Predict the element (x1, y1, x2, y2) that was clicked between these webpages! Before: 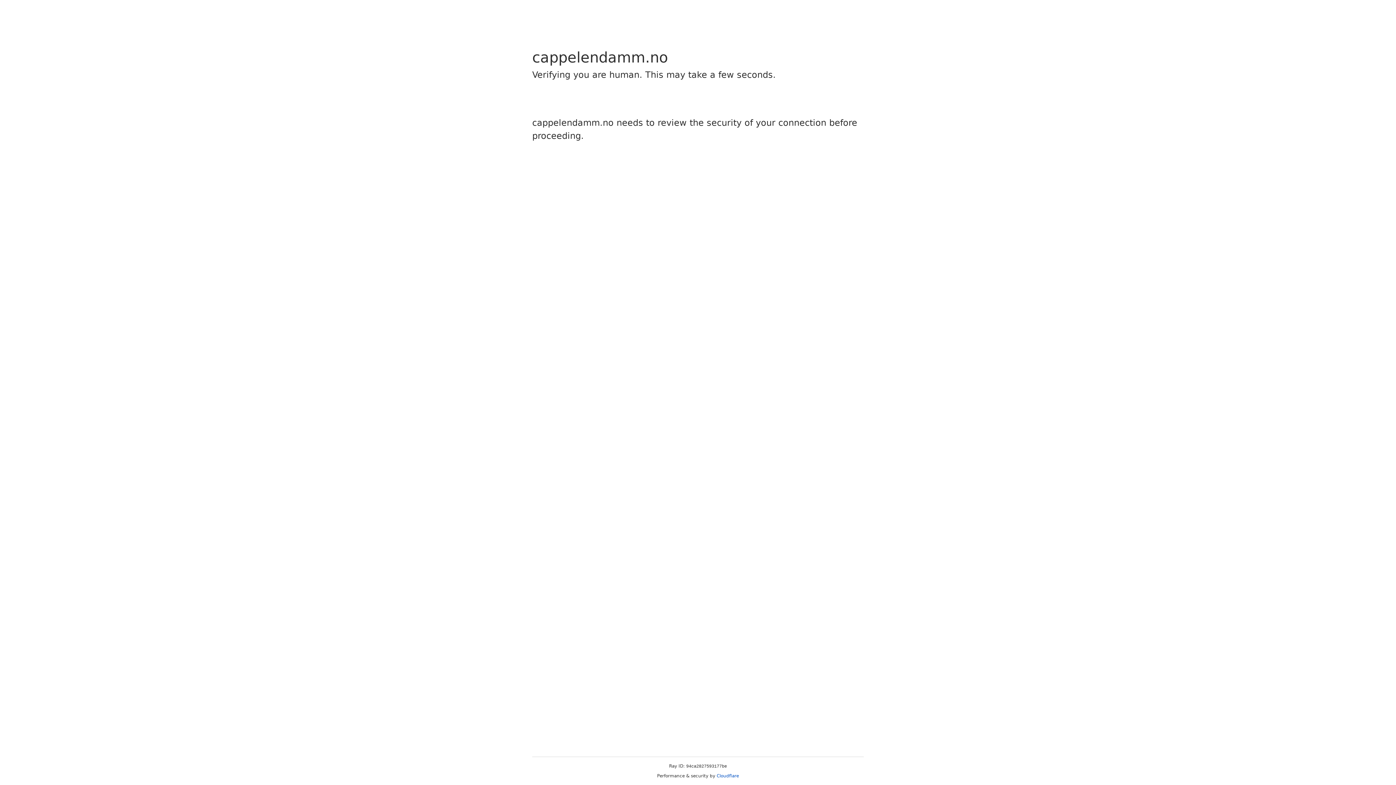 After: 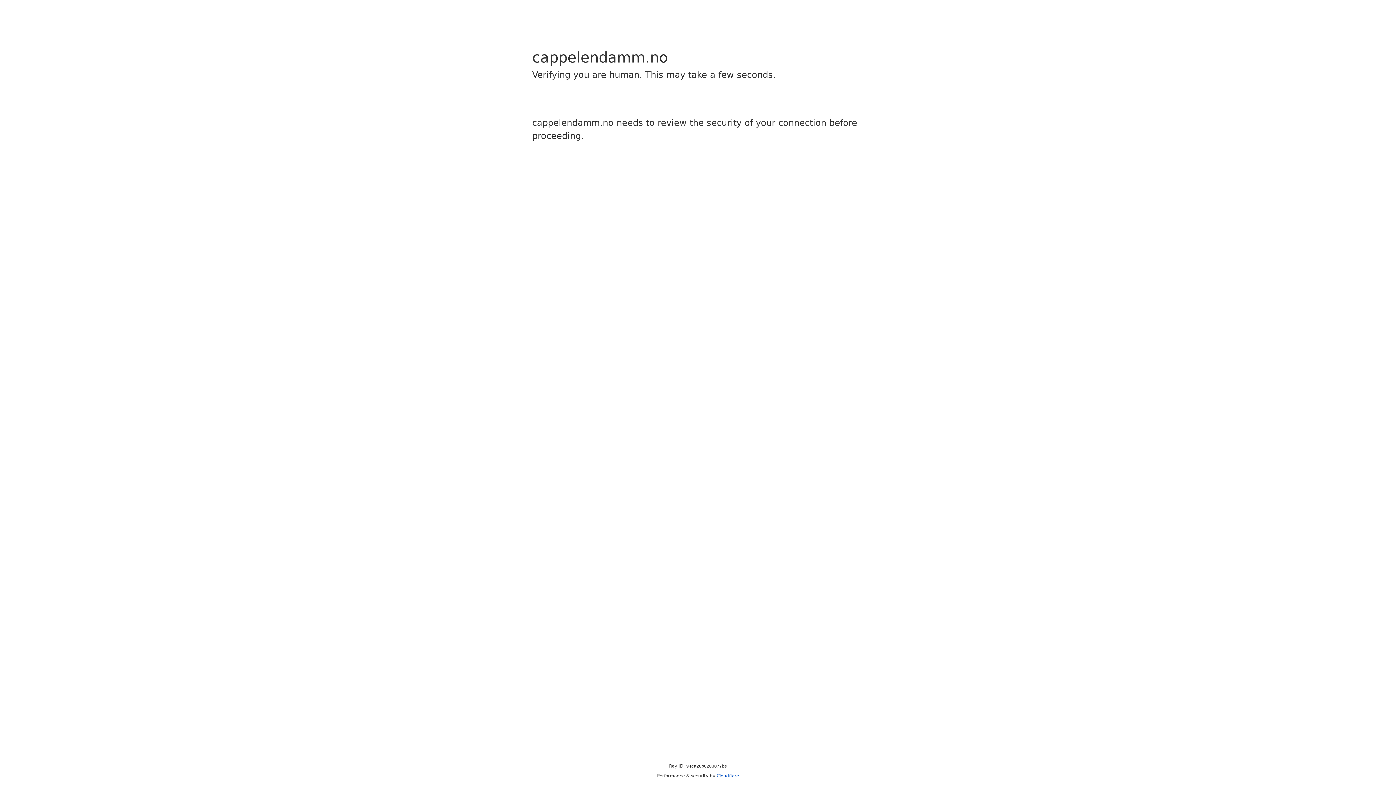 Action: label: Cloudflare bbox: (716, 773, 739, 778)